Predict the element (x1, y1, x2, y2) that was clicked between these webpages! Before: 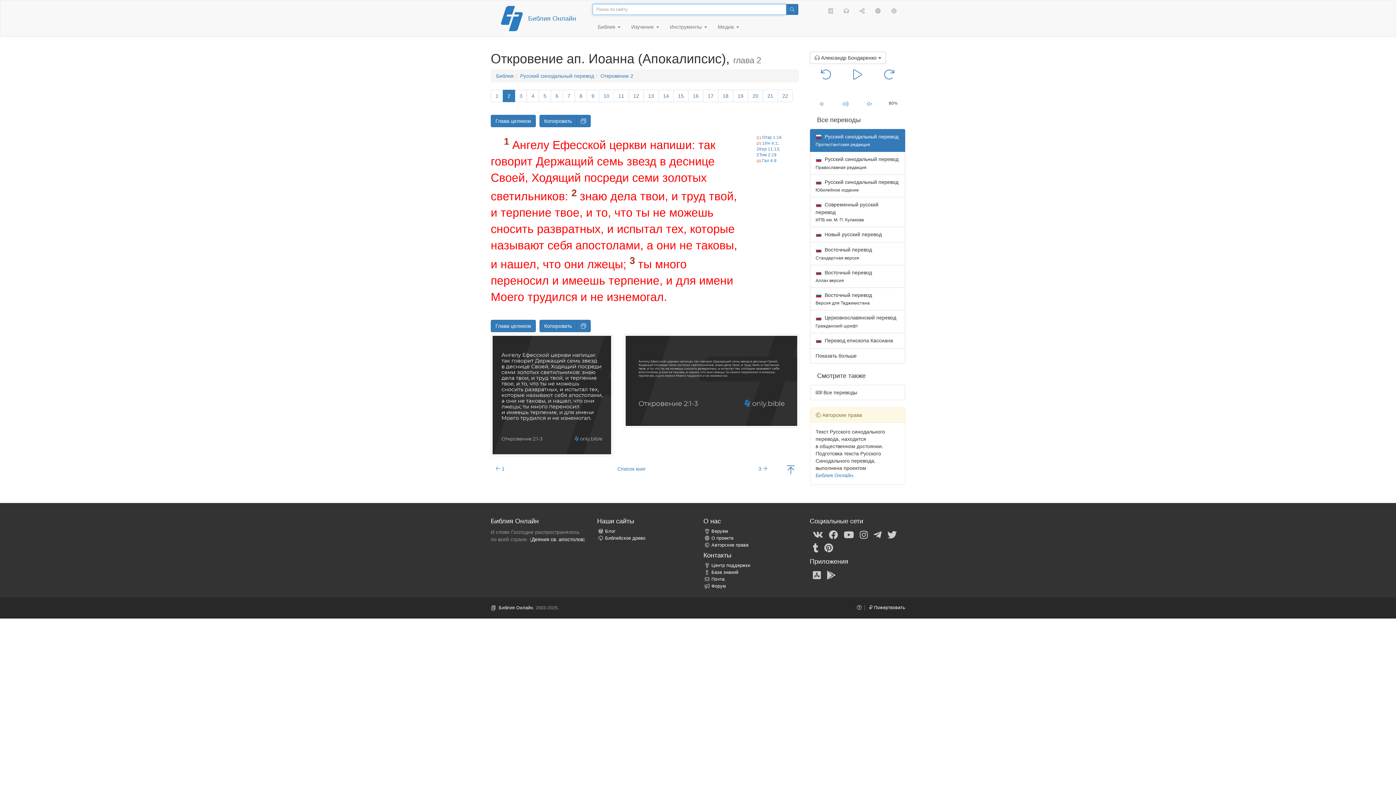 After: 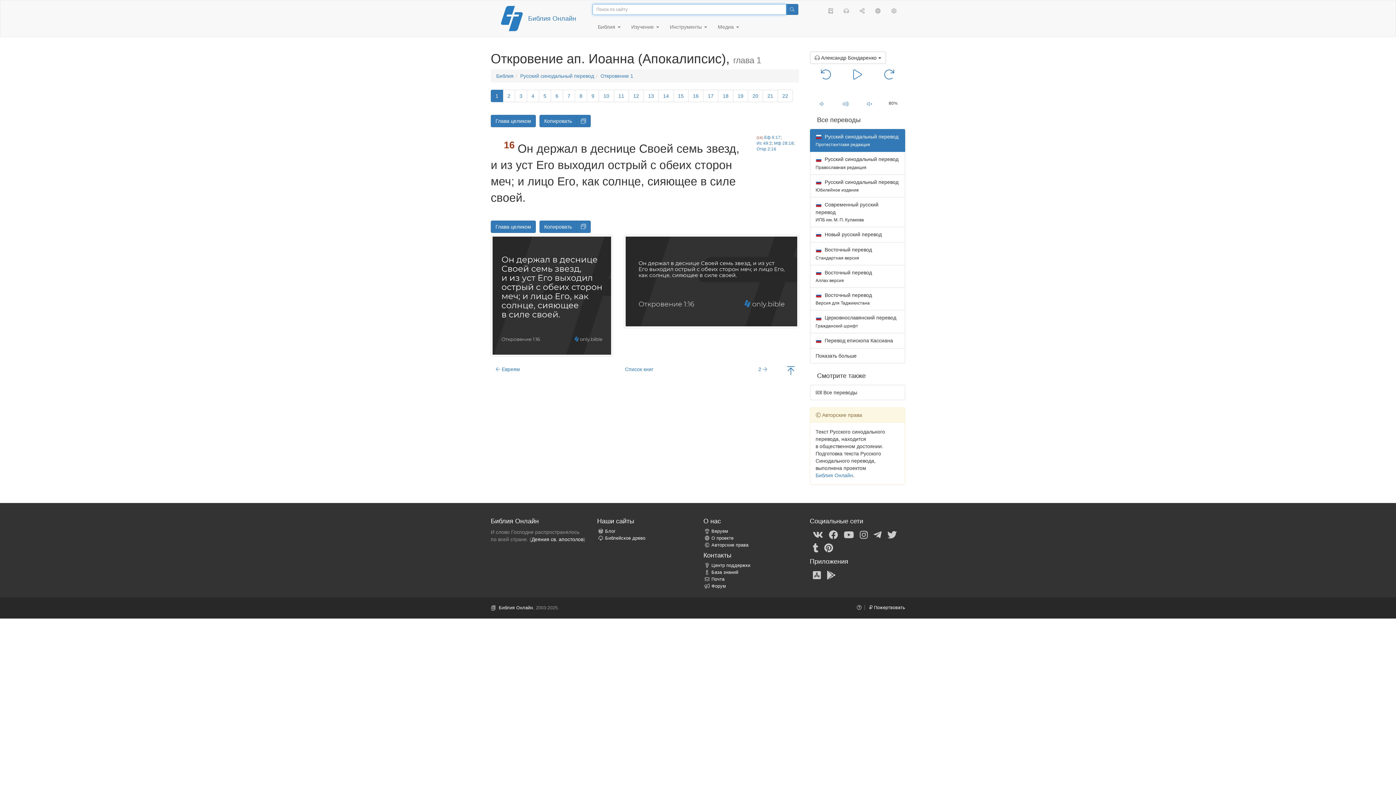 Action: label: Откр 1:16 bbox: (762, 134, 781, 139)